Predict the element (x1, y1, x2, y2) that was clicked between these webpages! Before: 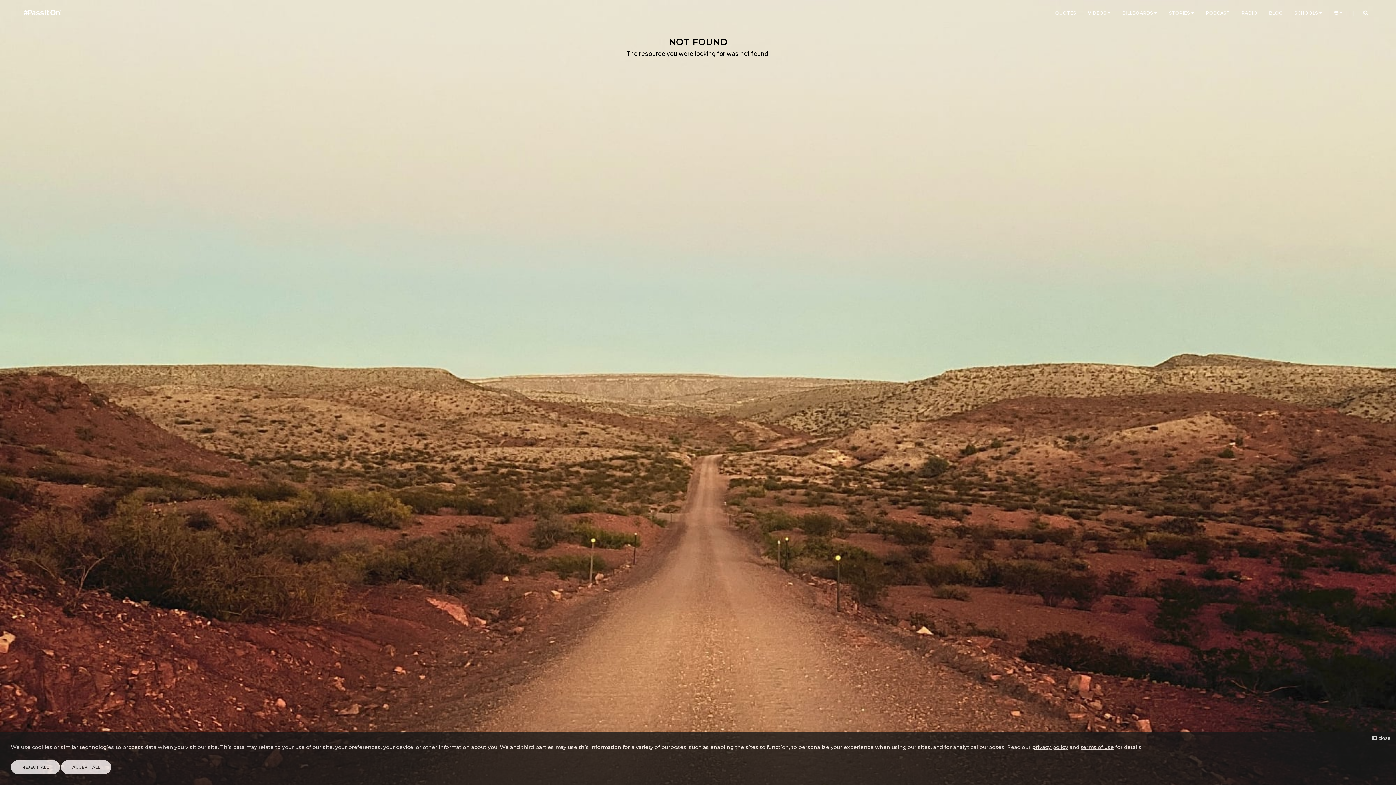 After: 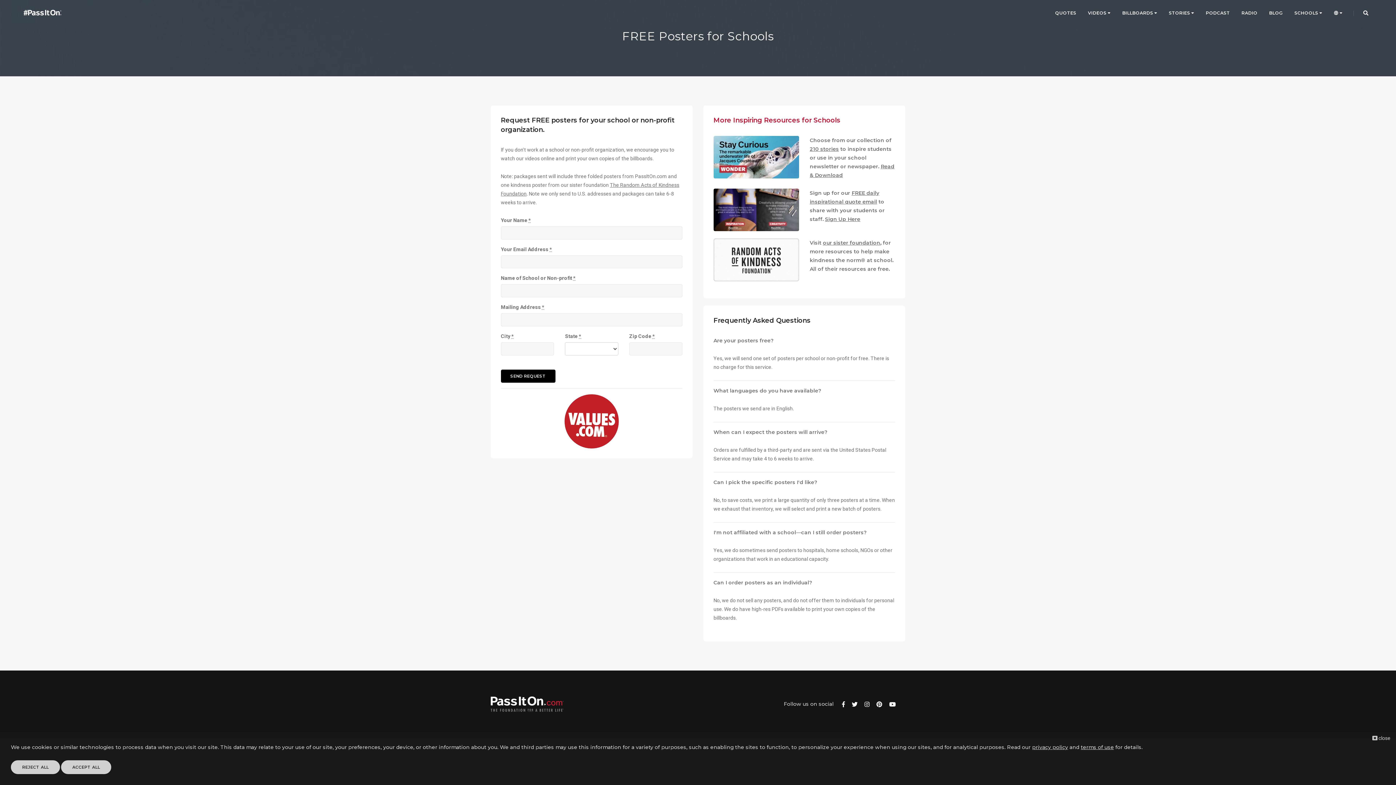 Action: label: SCHOOLS  bbox: (1294, 0, 1322, 26)